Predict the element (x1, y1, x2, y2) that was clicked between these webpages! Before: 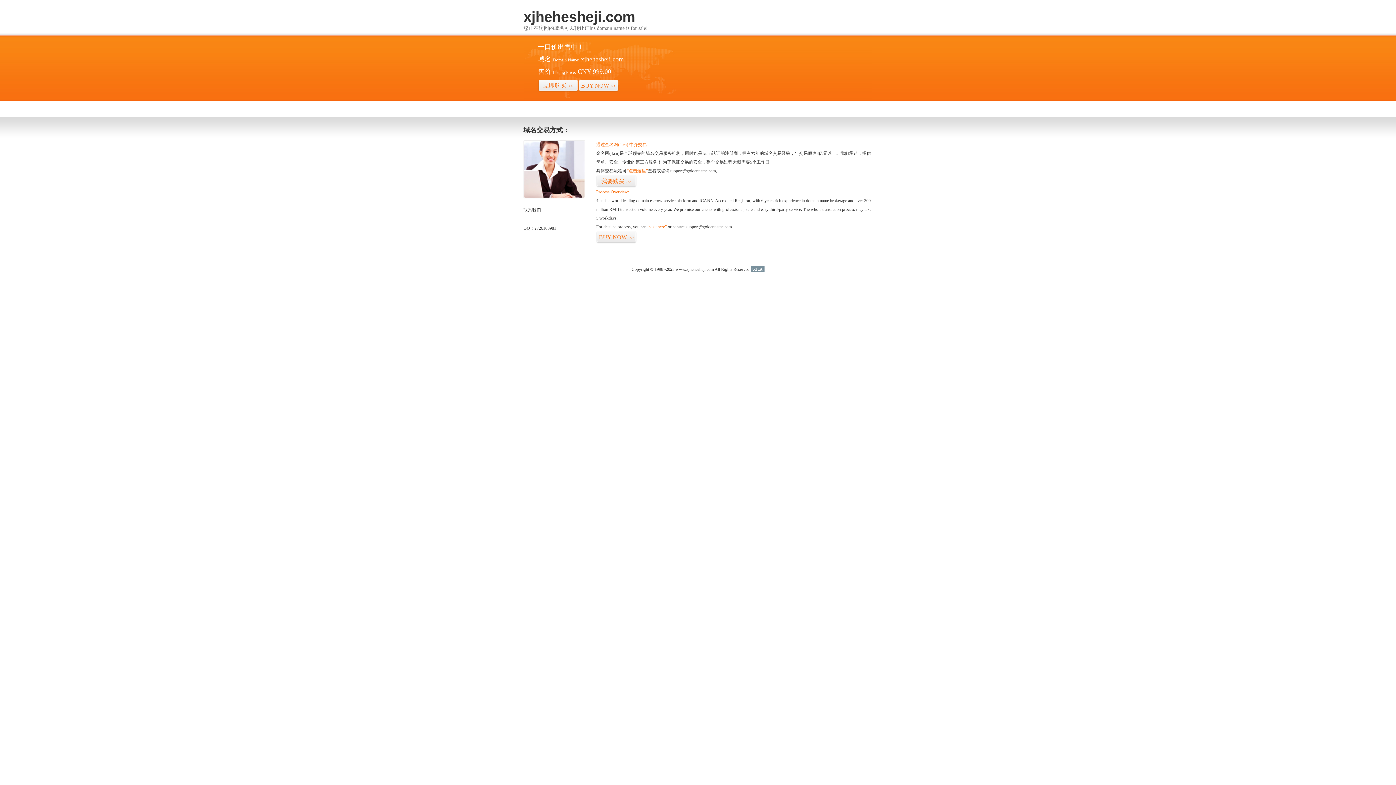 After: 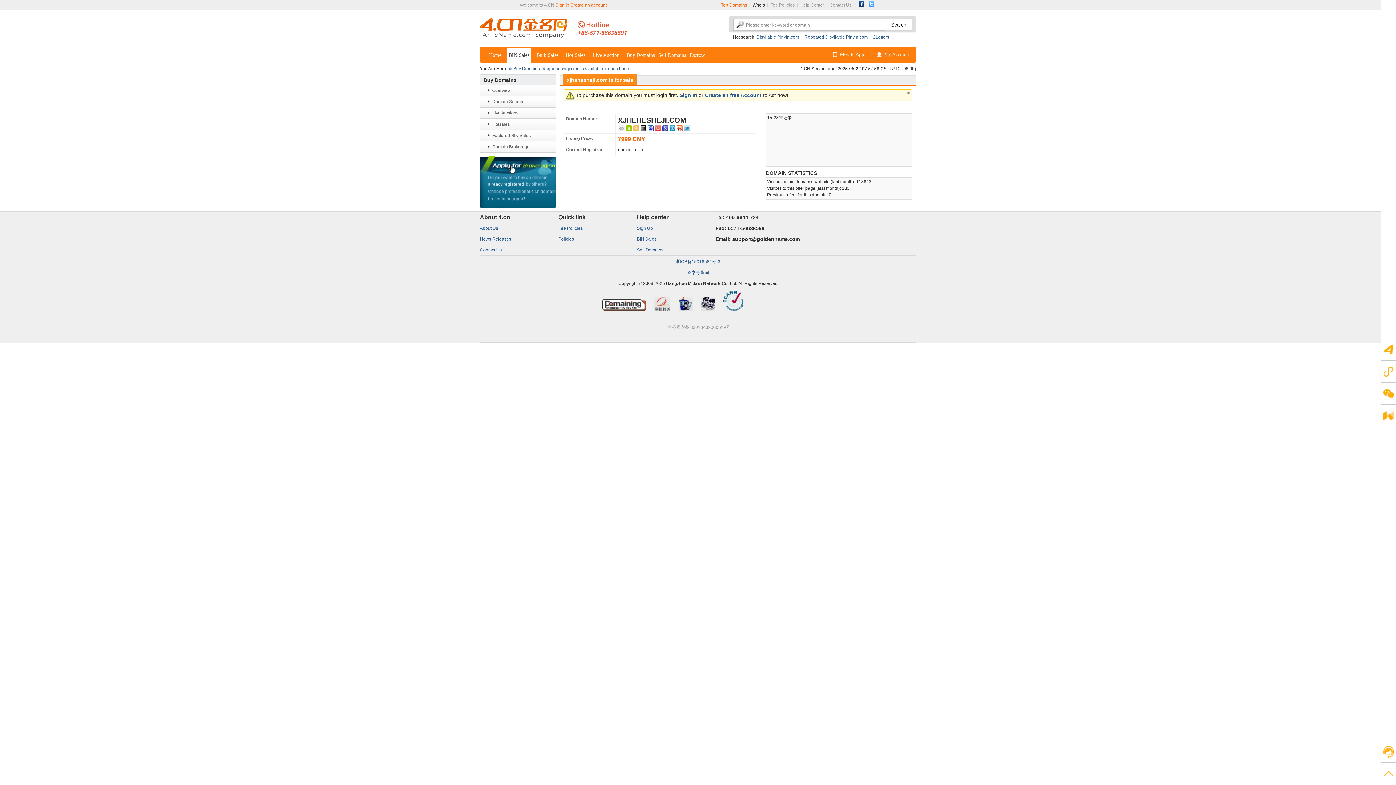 Action: label: BUY NOW>> bbox: (578, 79, 618, 92)